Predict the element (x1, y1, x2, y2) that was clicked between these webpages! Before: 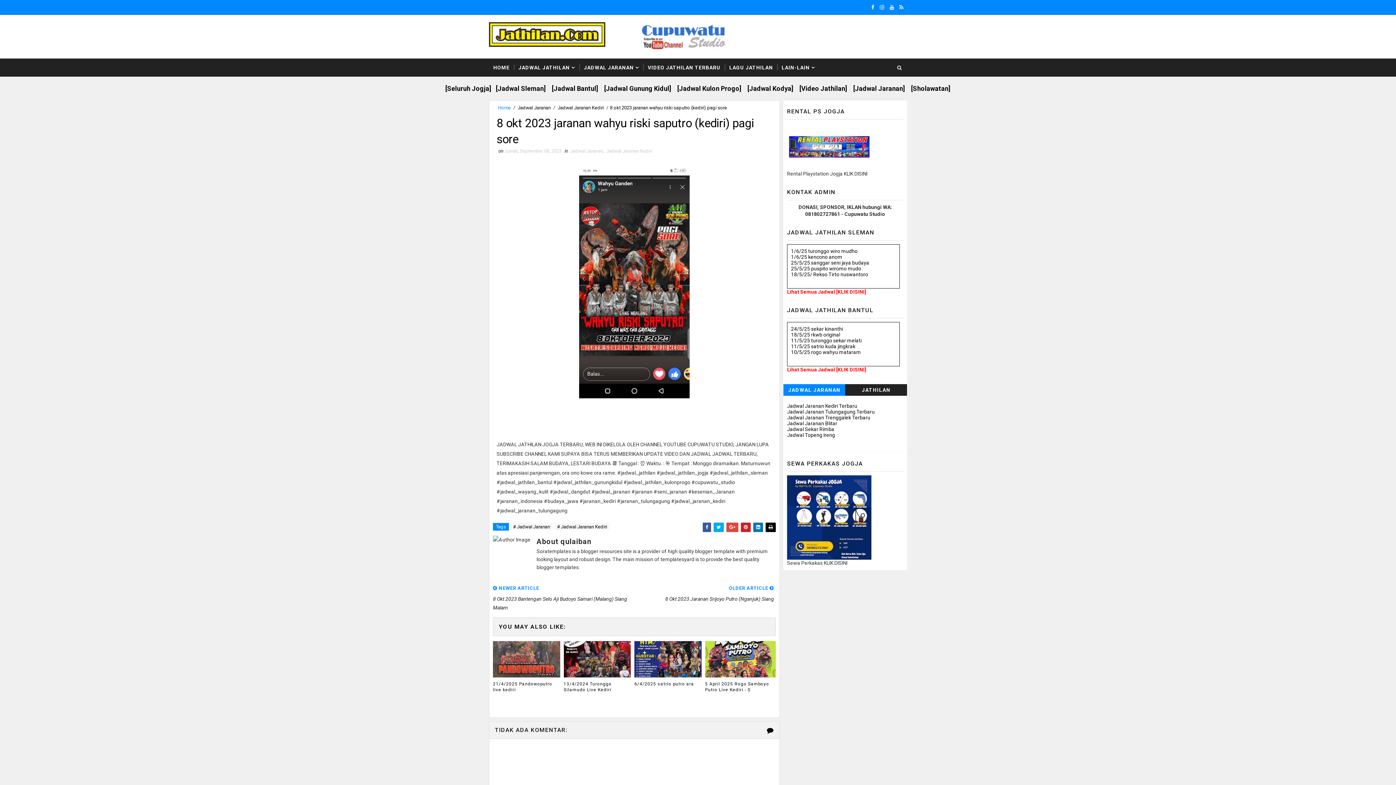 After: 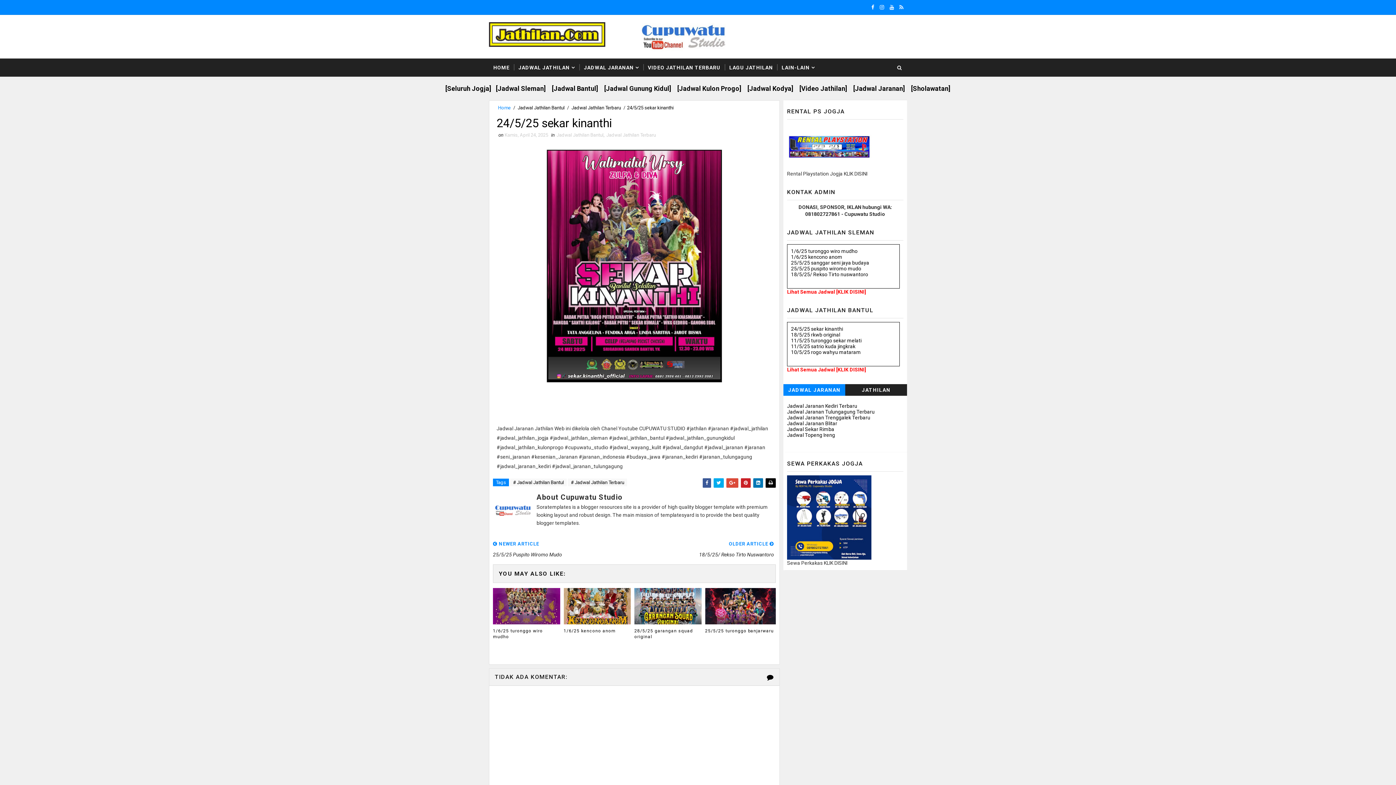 Action: bbox: (791, 326, 843, 332) label: 24/5/25 sekar kinanthi